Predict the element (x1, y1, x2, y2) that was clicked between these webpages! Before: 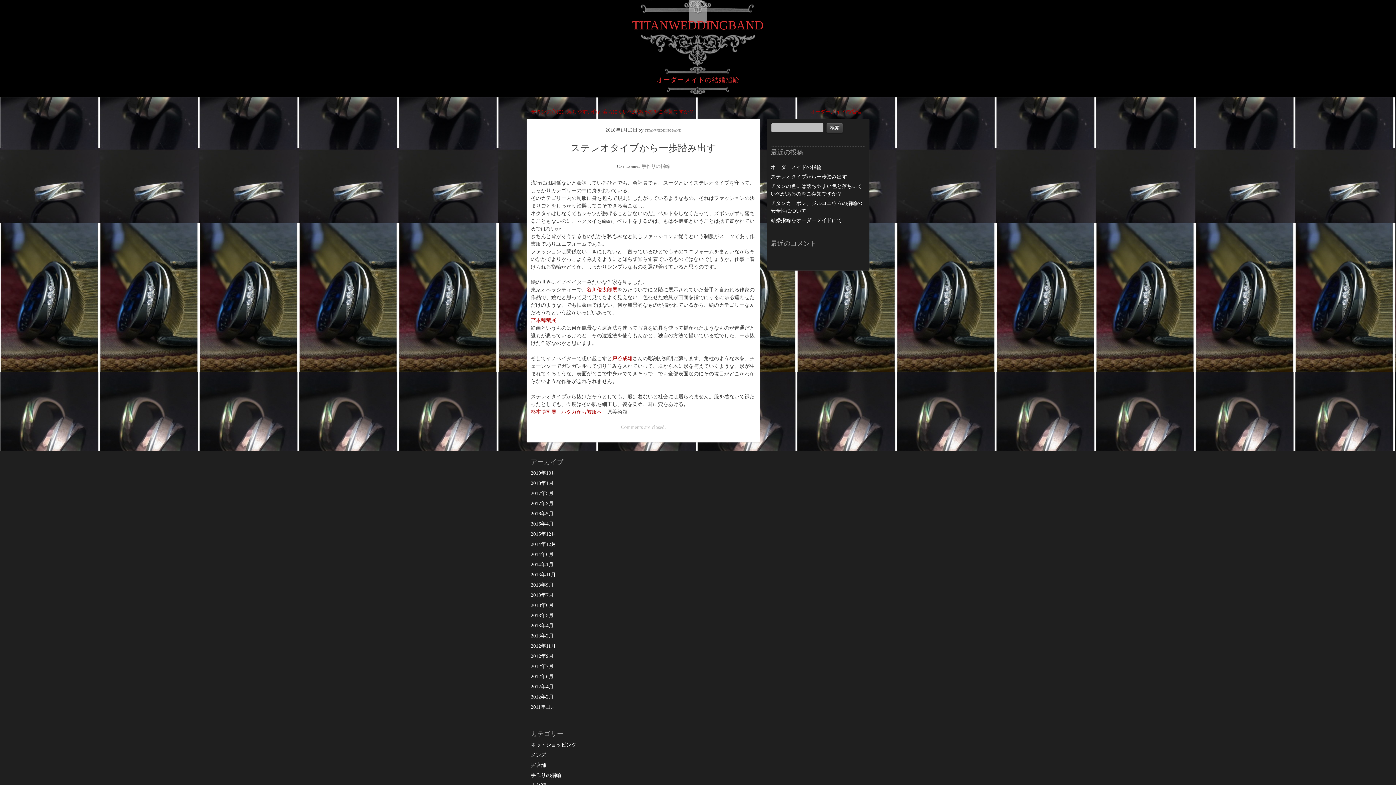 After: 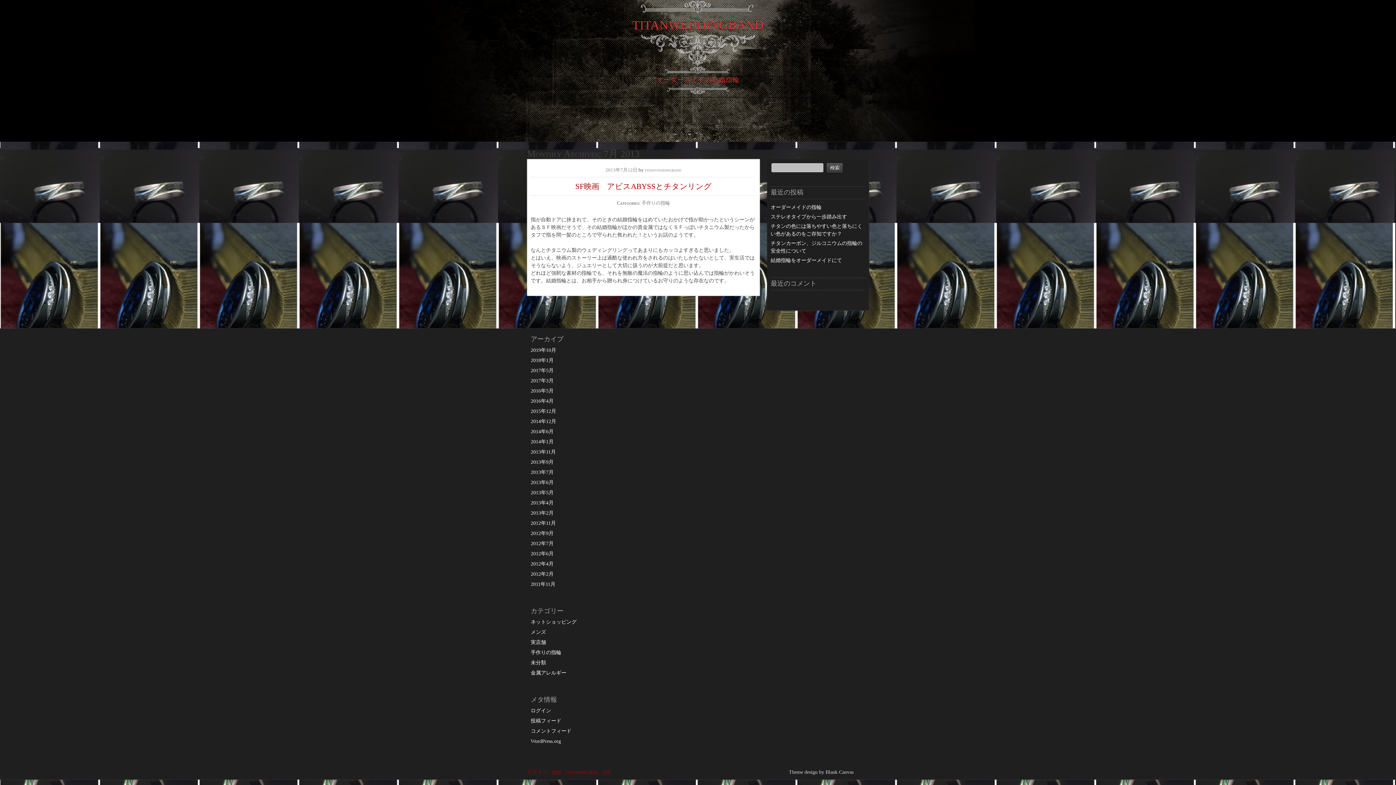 Action: bbox: (530, 592, 553, 598) label: 2013年7月